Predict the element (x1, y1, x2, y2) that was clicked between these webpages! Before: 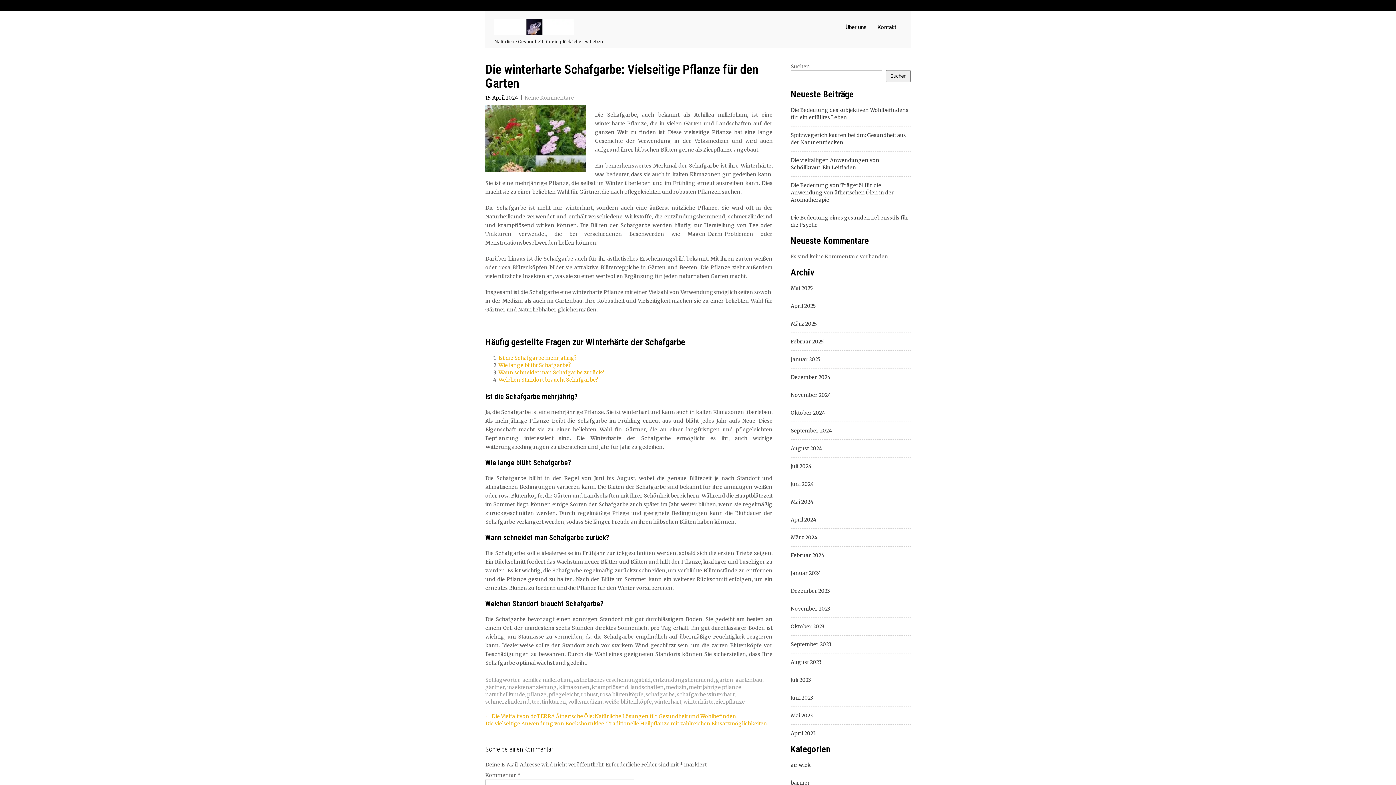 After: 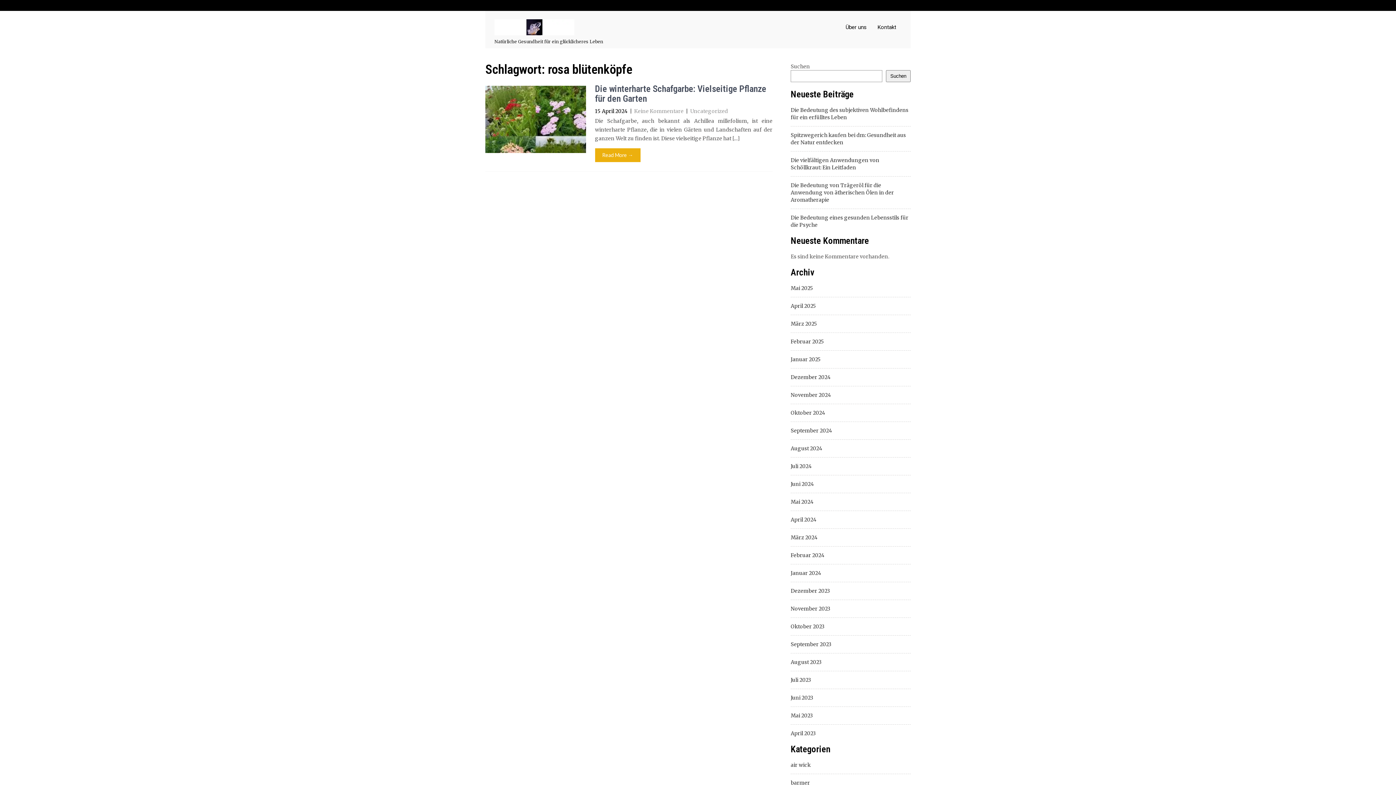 Action: label: rosa blütenköpfe bbox: (600, 691, 643, 698)